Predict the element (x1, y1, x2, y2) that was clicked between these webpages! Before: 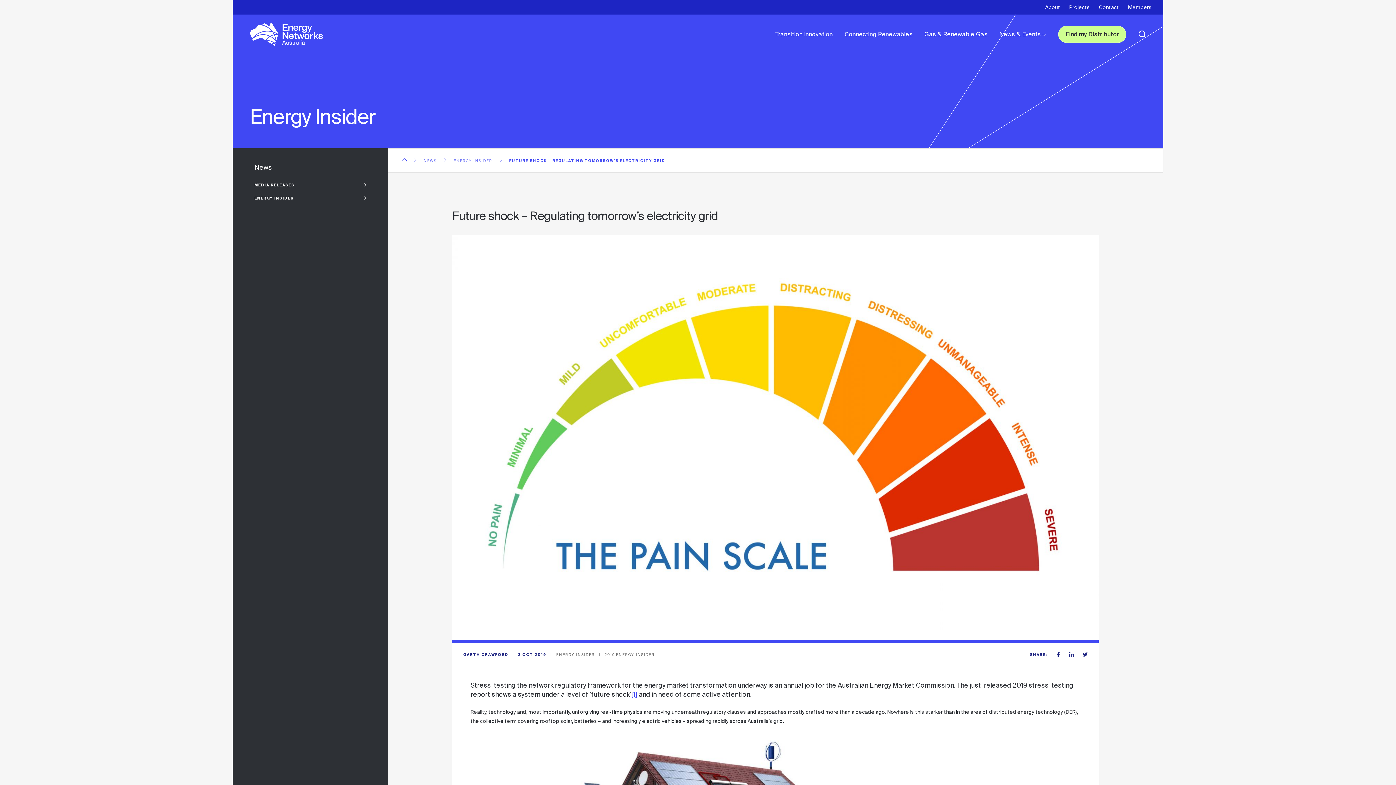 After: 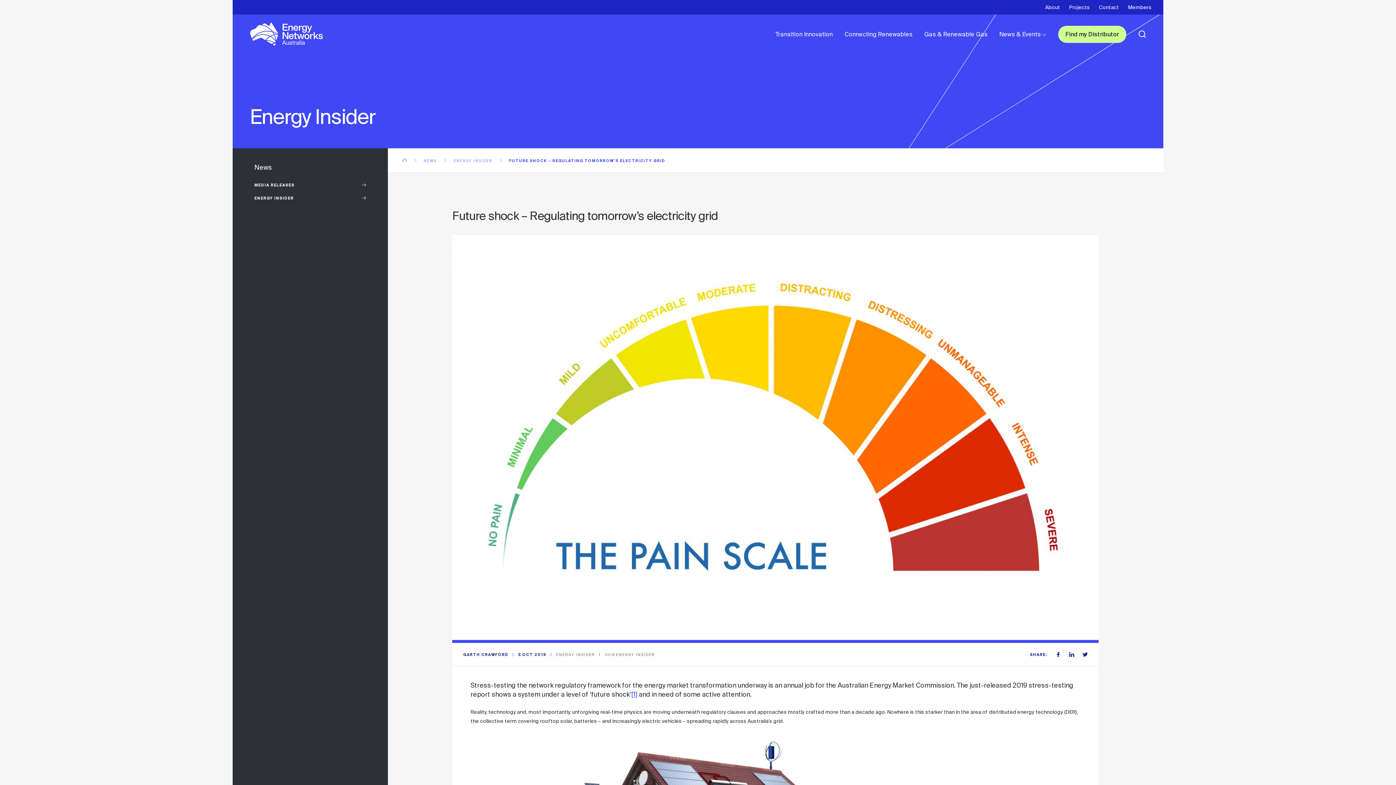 Action: label: [1] bbox: (631, 690, 637, 698)